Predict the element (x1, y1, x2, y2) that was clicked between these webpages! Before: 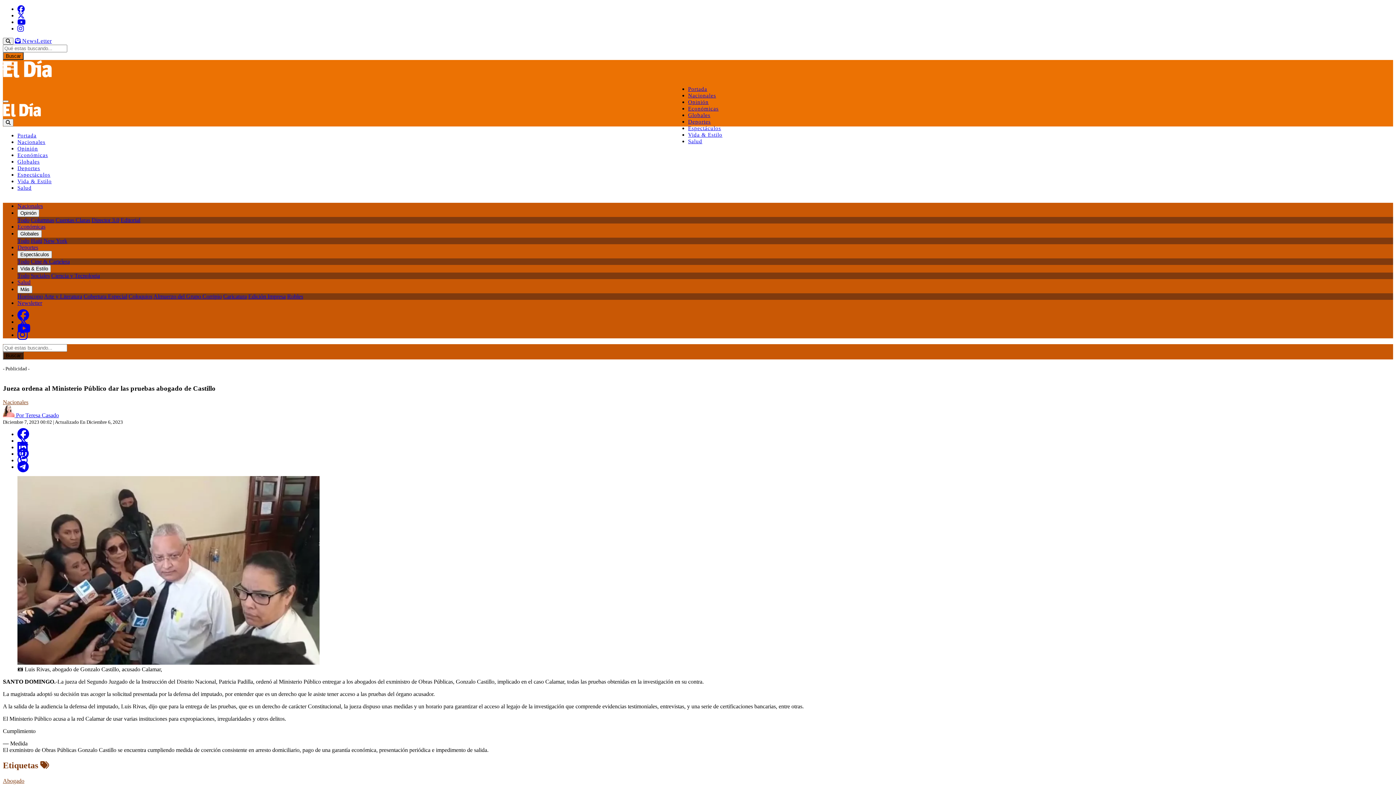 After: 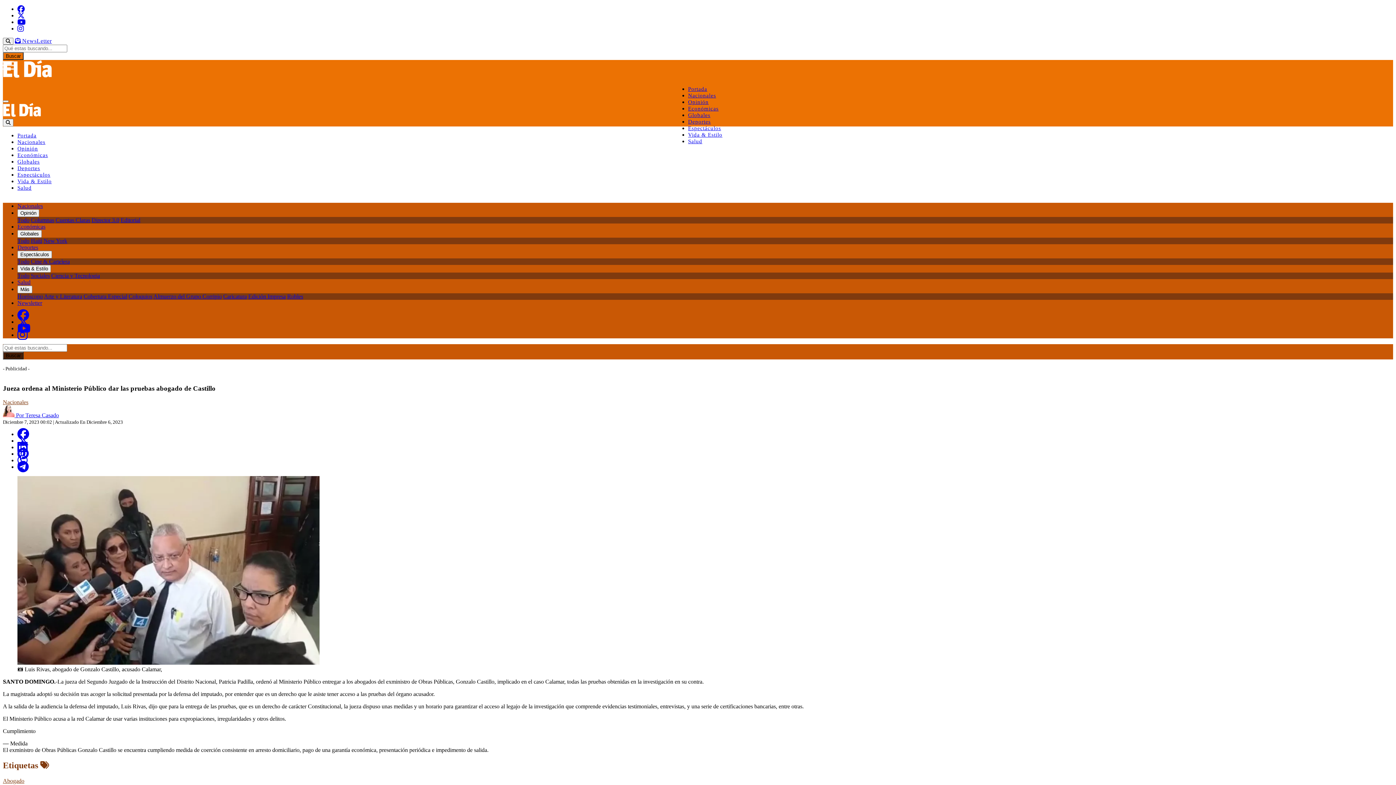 Action: label: Seguenos en Youtube bbox: (17, 18, 25, 25)